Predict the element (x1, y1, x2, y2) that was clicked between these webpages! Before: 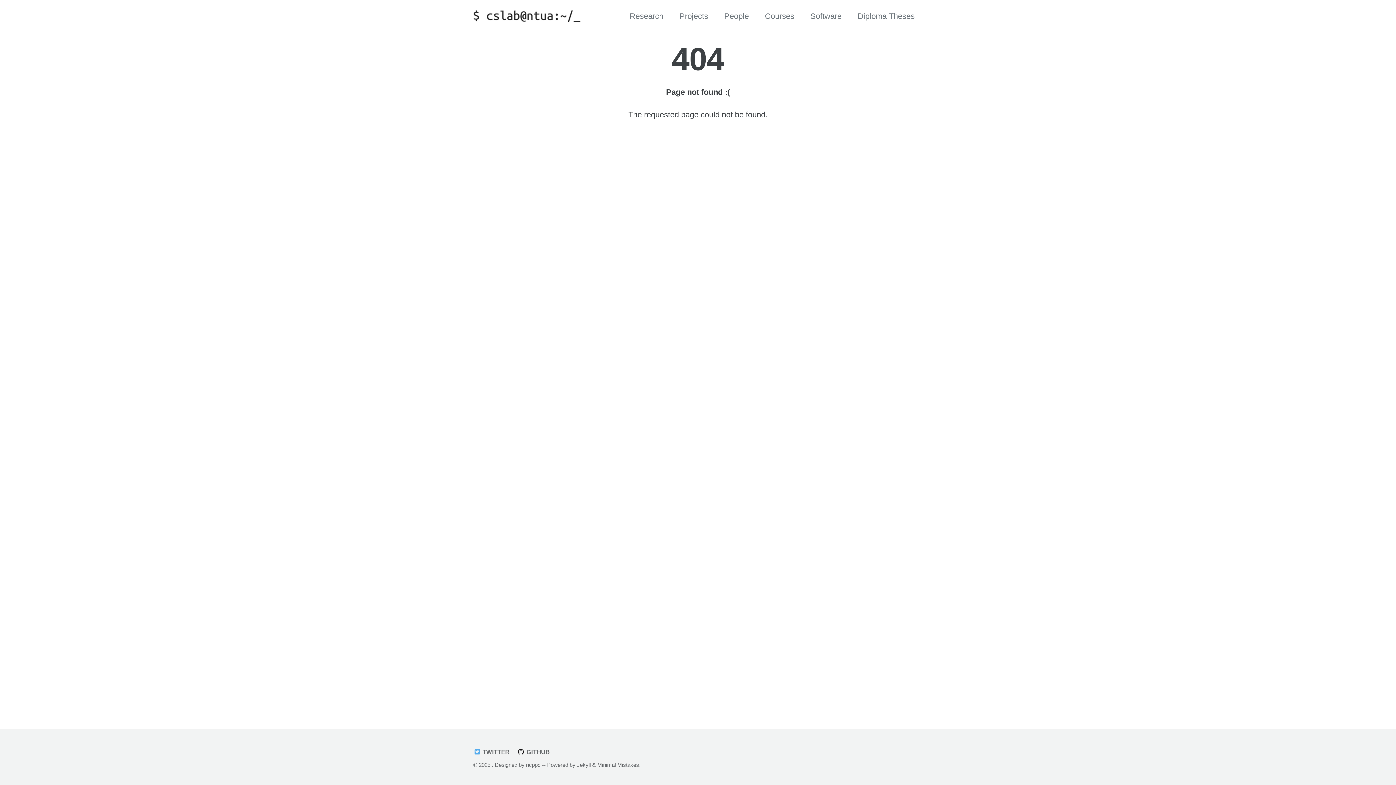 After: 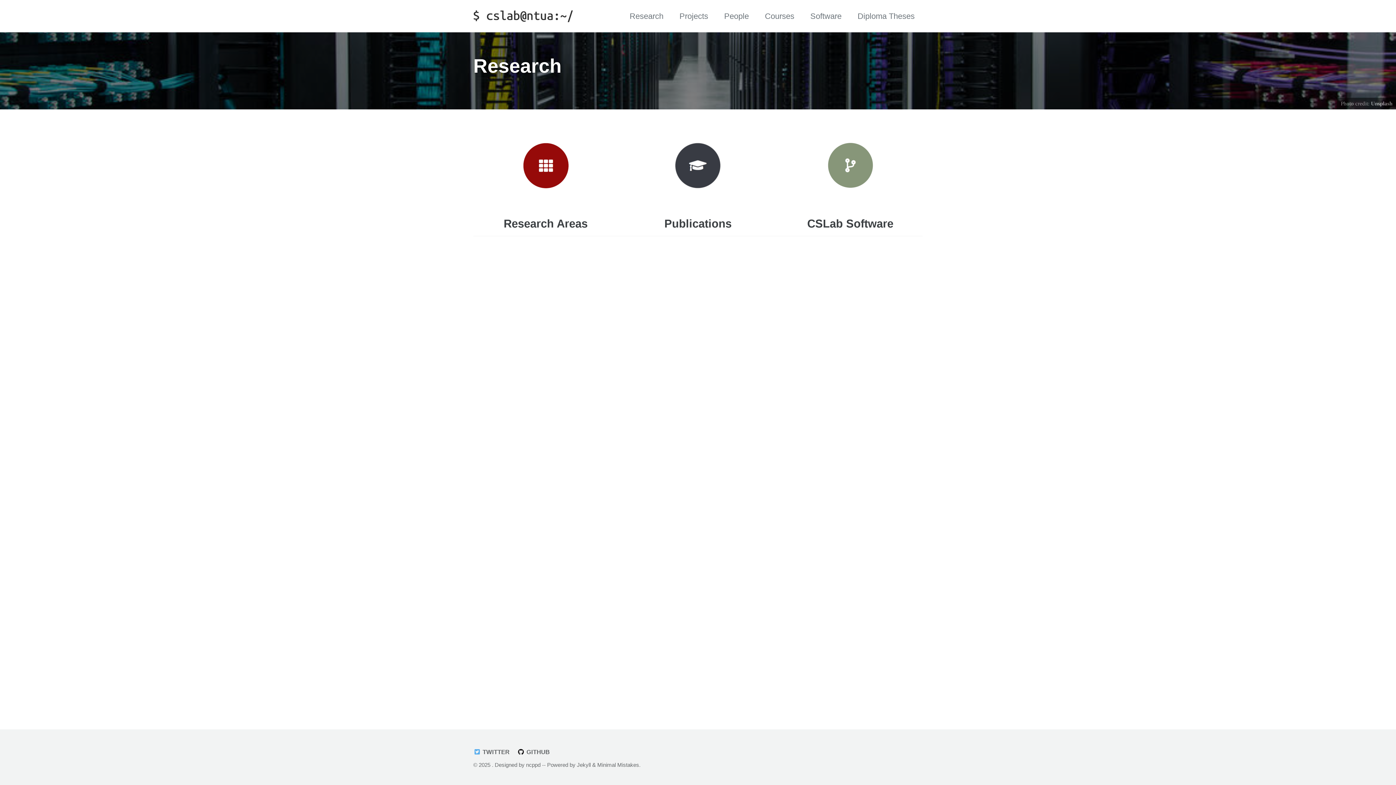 Action: label: Research bbox: (629, 10, 663, 22)